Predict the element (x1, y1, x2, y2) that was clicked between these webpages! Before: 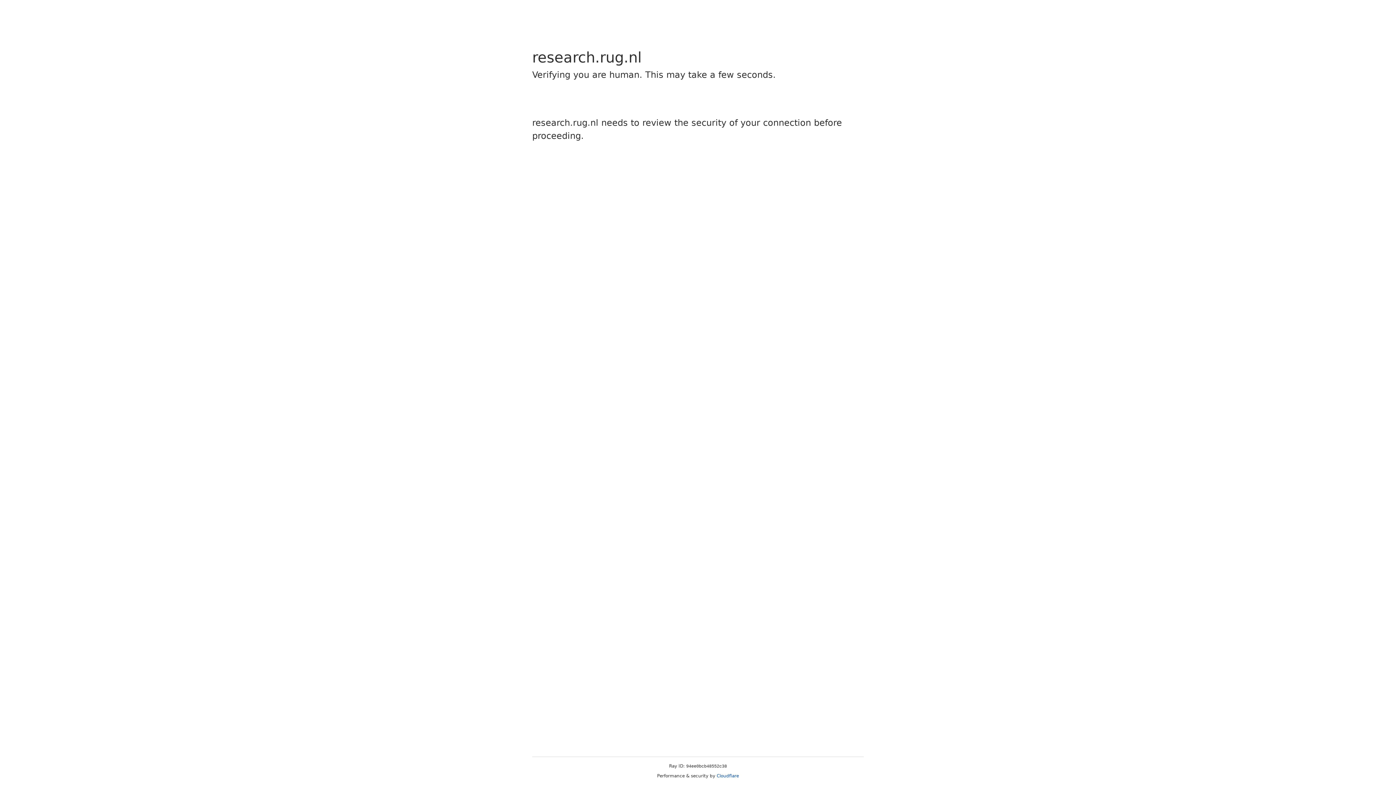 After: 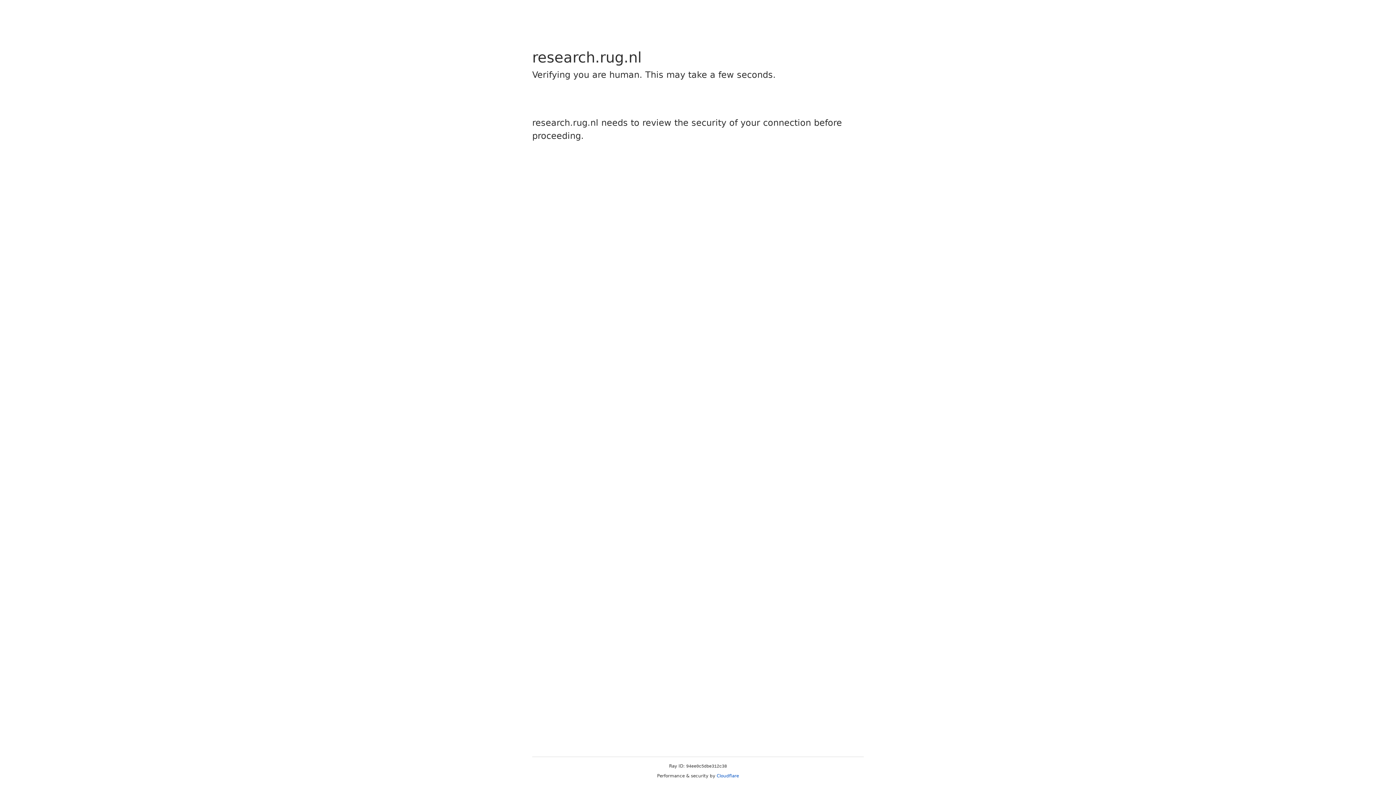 Action: bbox: (716, 773, 739, 778) label: Cloudflare